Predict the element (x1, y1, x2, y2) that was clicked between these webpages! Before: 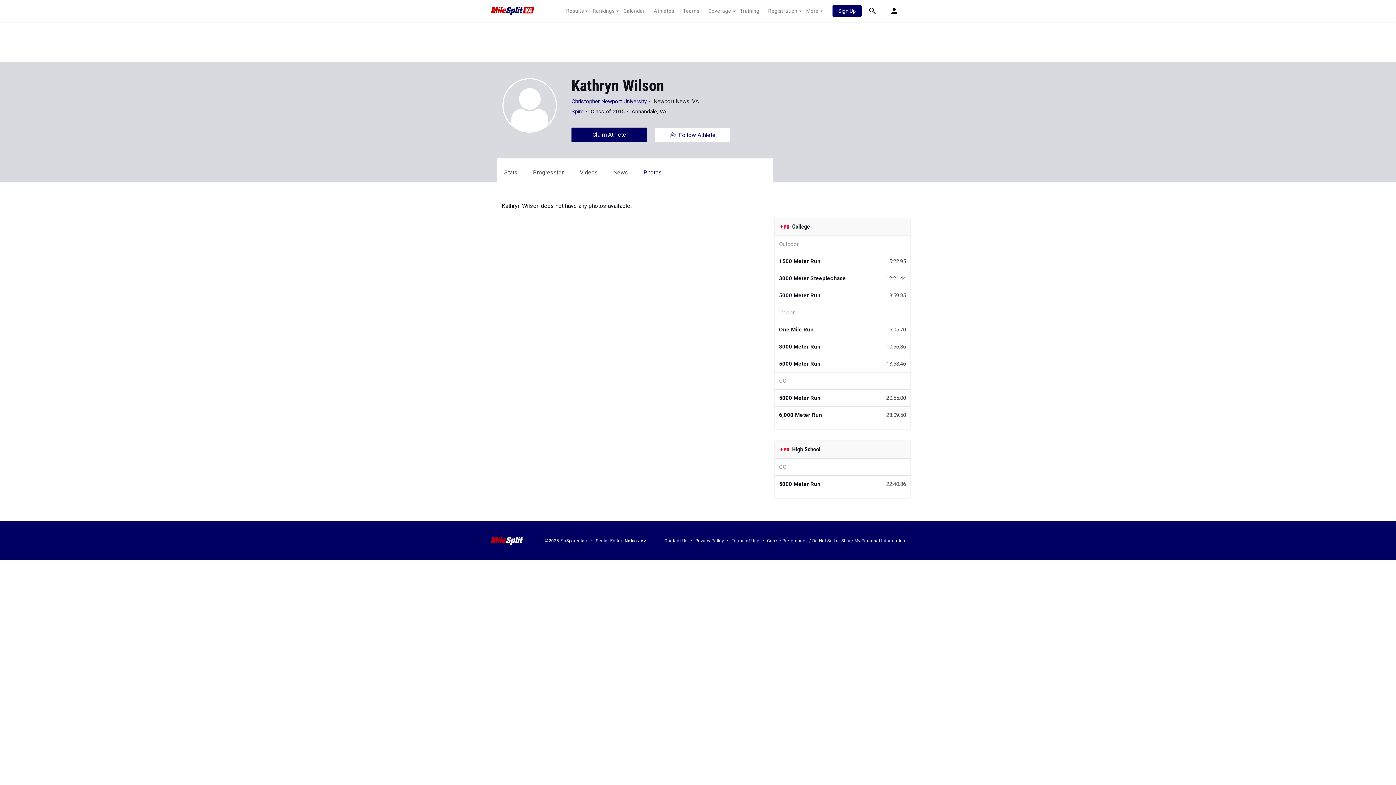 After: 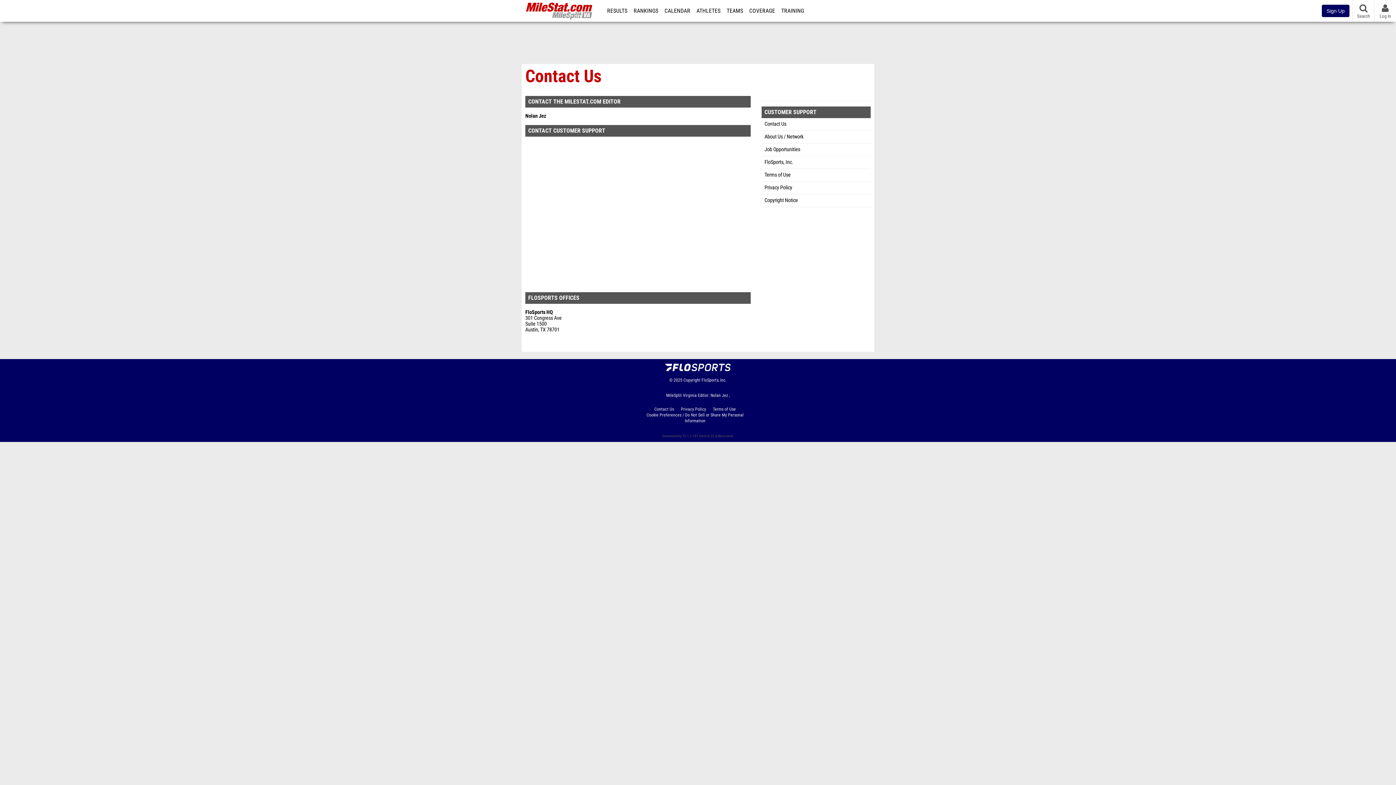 Action: bbox: (664, 538, 687, 543) label: Contact Us